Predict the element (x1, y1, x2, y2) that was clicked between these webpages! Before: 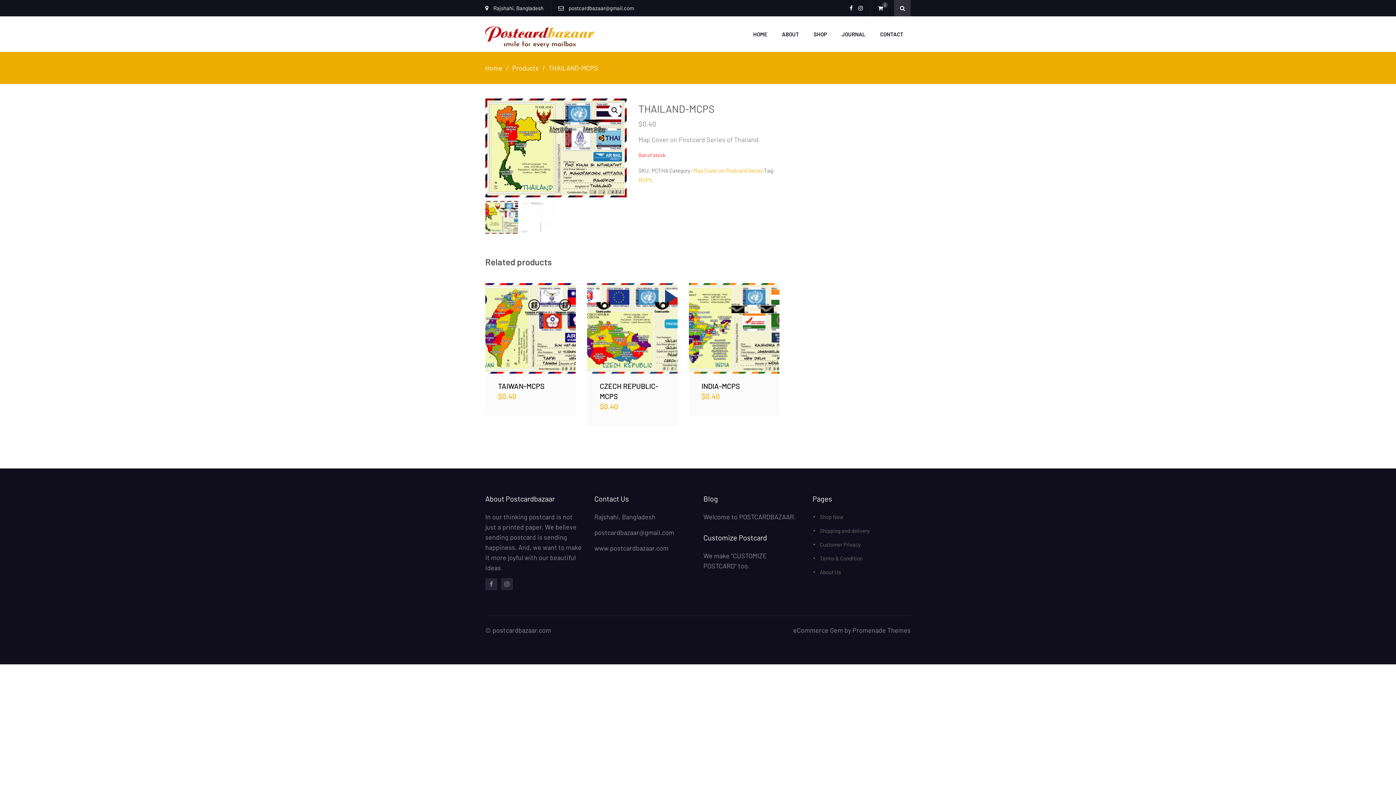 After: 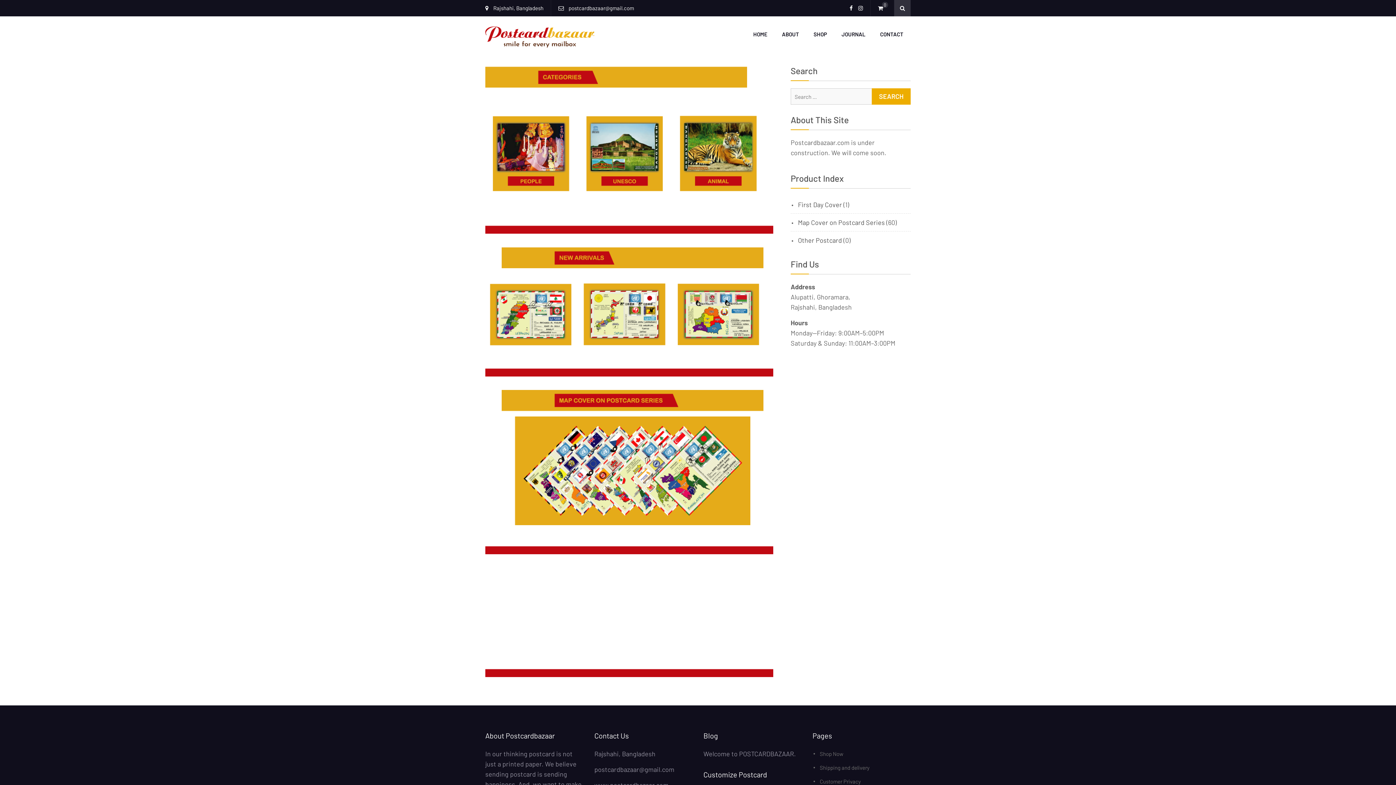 Action: label: Home bbox: (485, 64, 502, 72)